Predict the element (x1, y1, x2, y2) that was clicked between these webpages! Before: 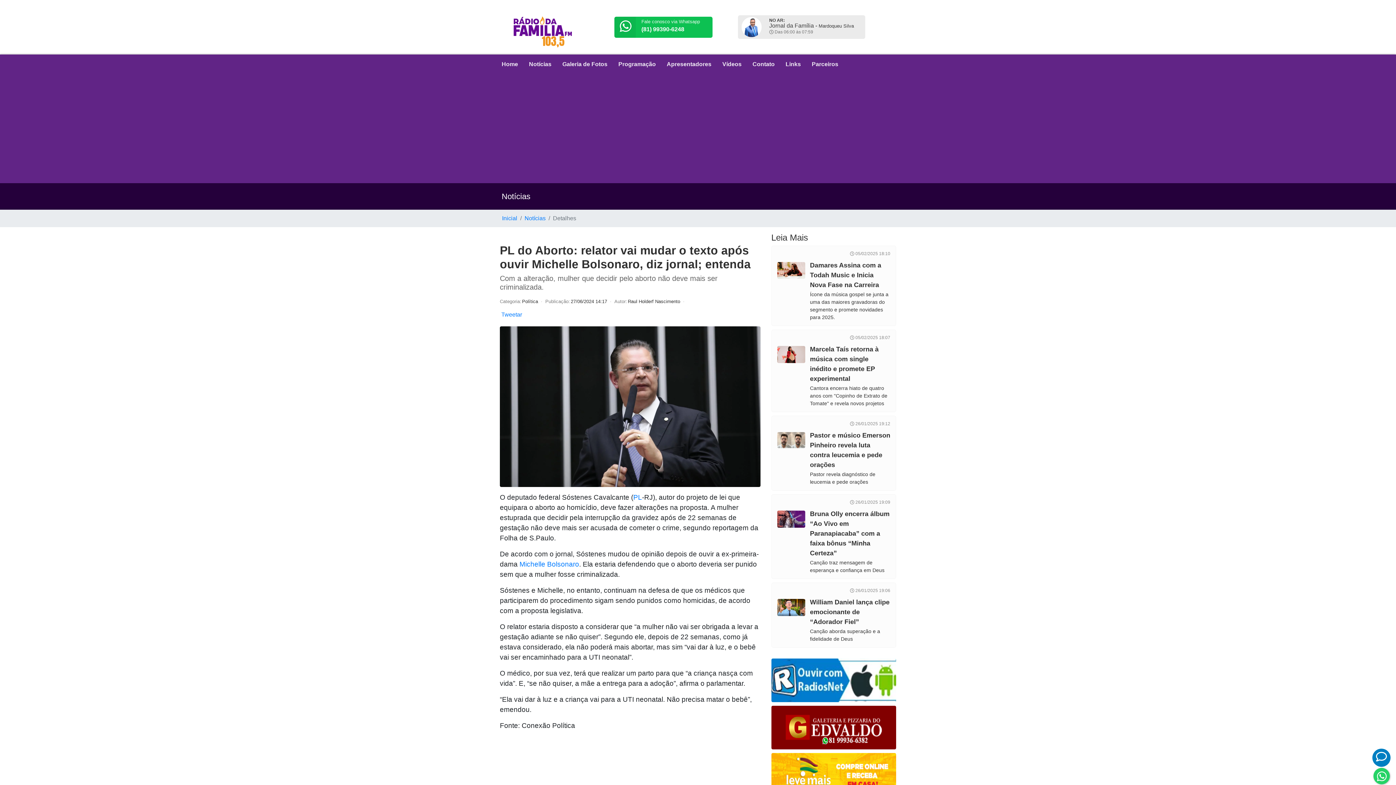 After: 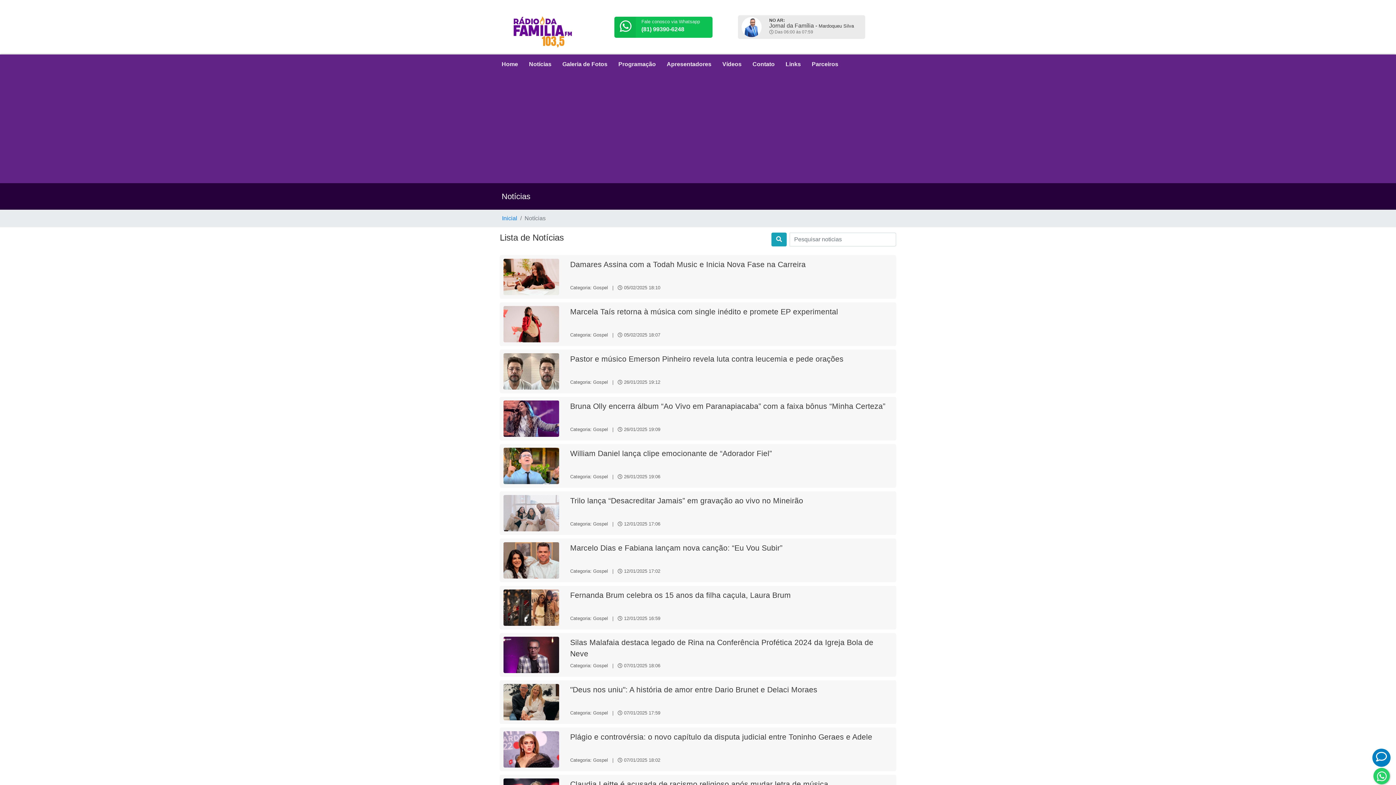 Action: label: Notícias bbox: (524, 214, 545, 222)